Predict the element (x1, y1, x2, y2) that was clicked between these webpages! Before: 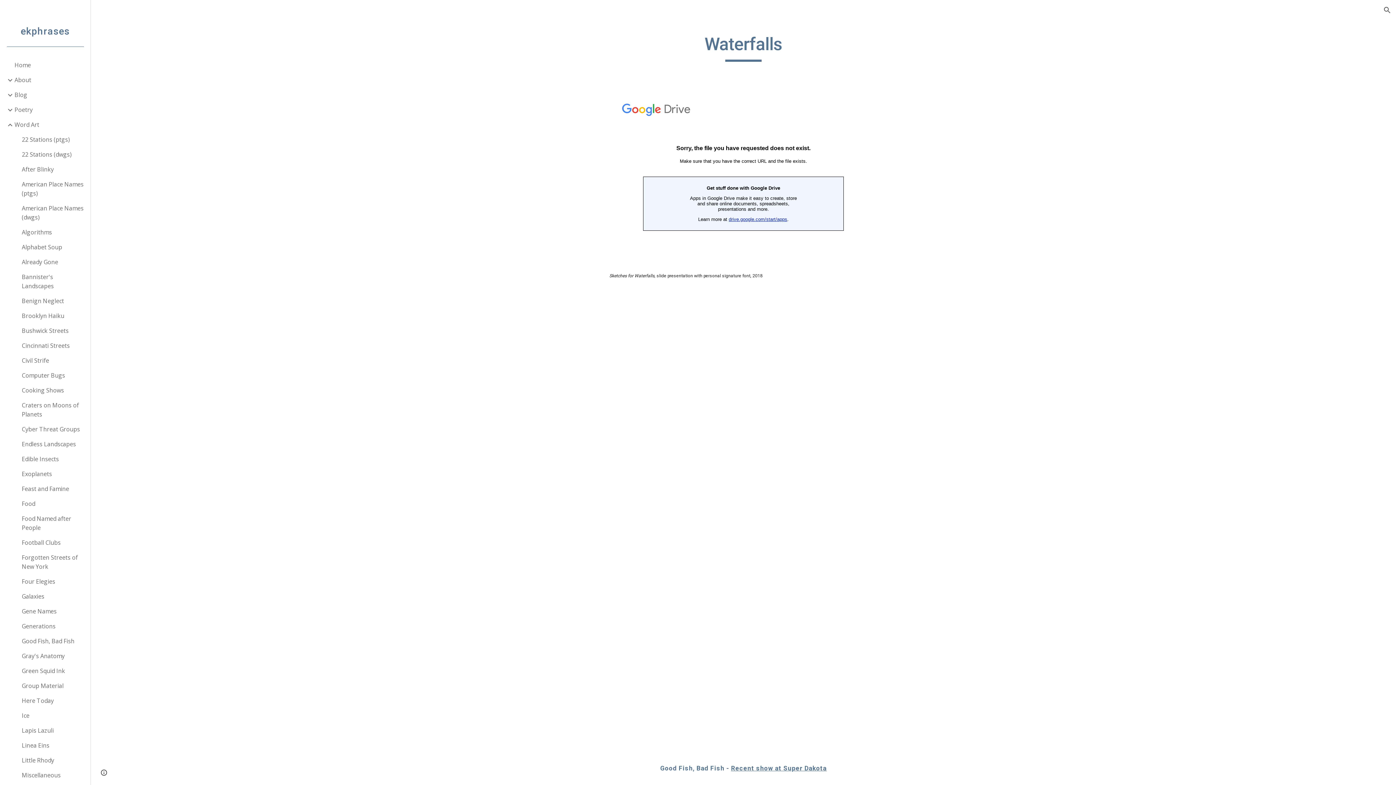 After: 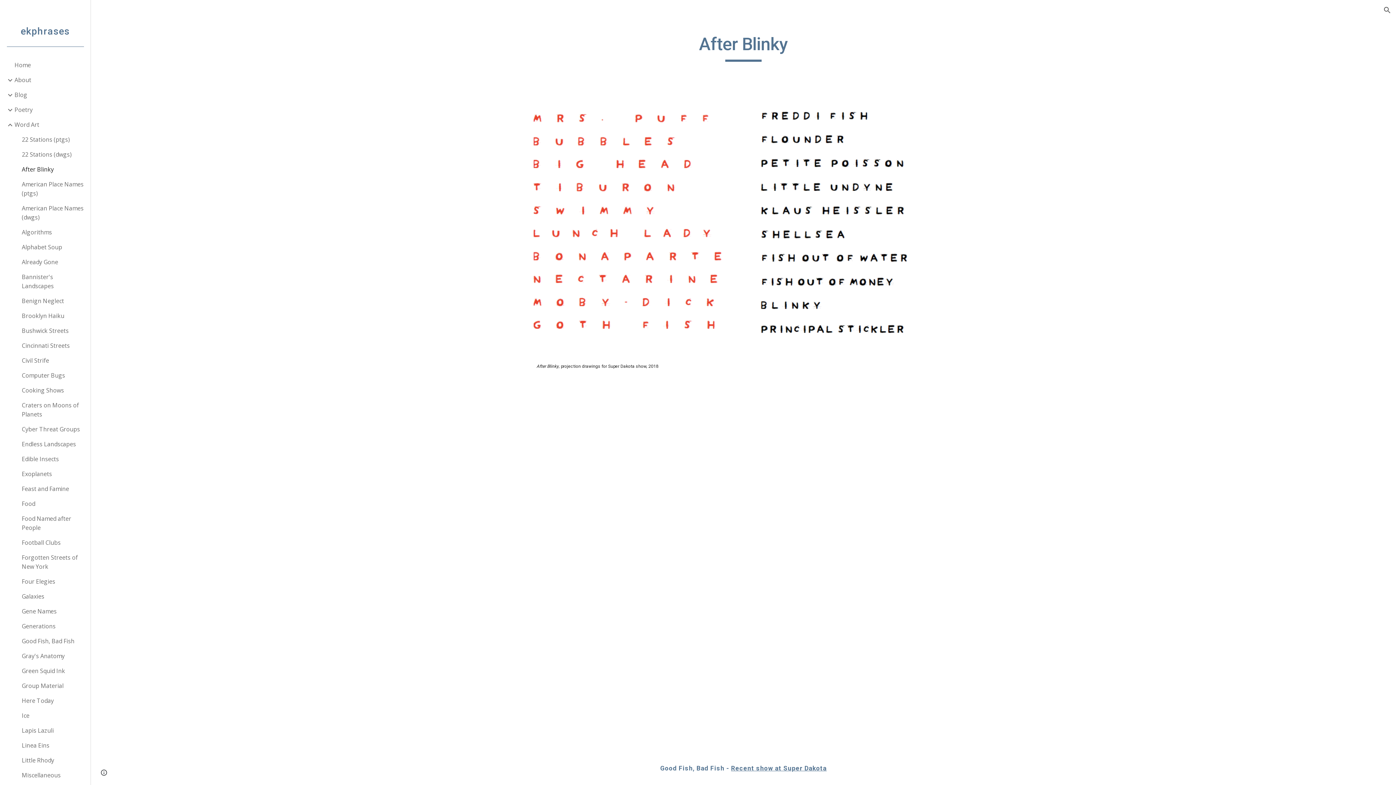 Action: bbox: (20, 162, 86, 177) label: After Blinky